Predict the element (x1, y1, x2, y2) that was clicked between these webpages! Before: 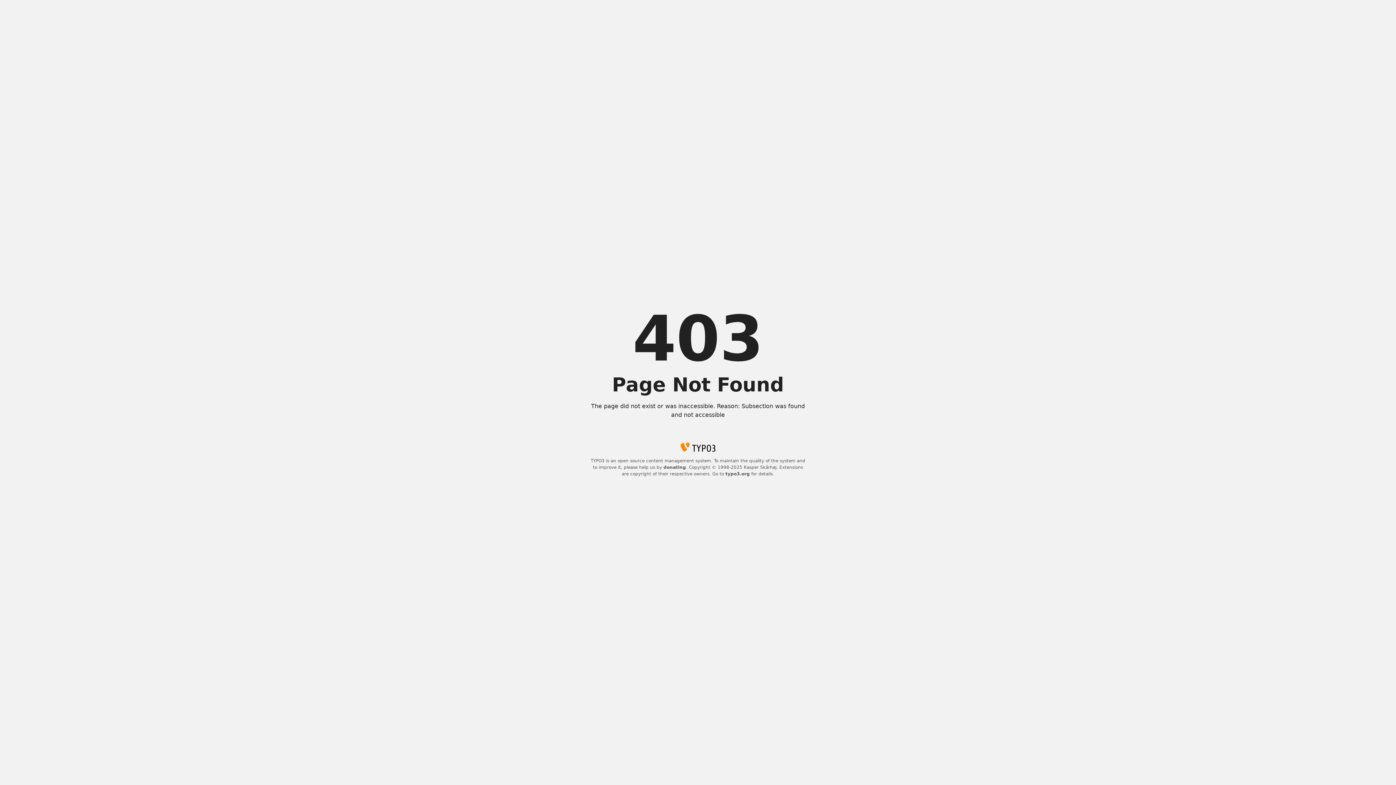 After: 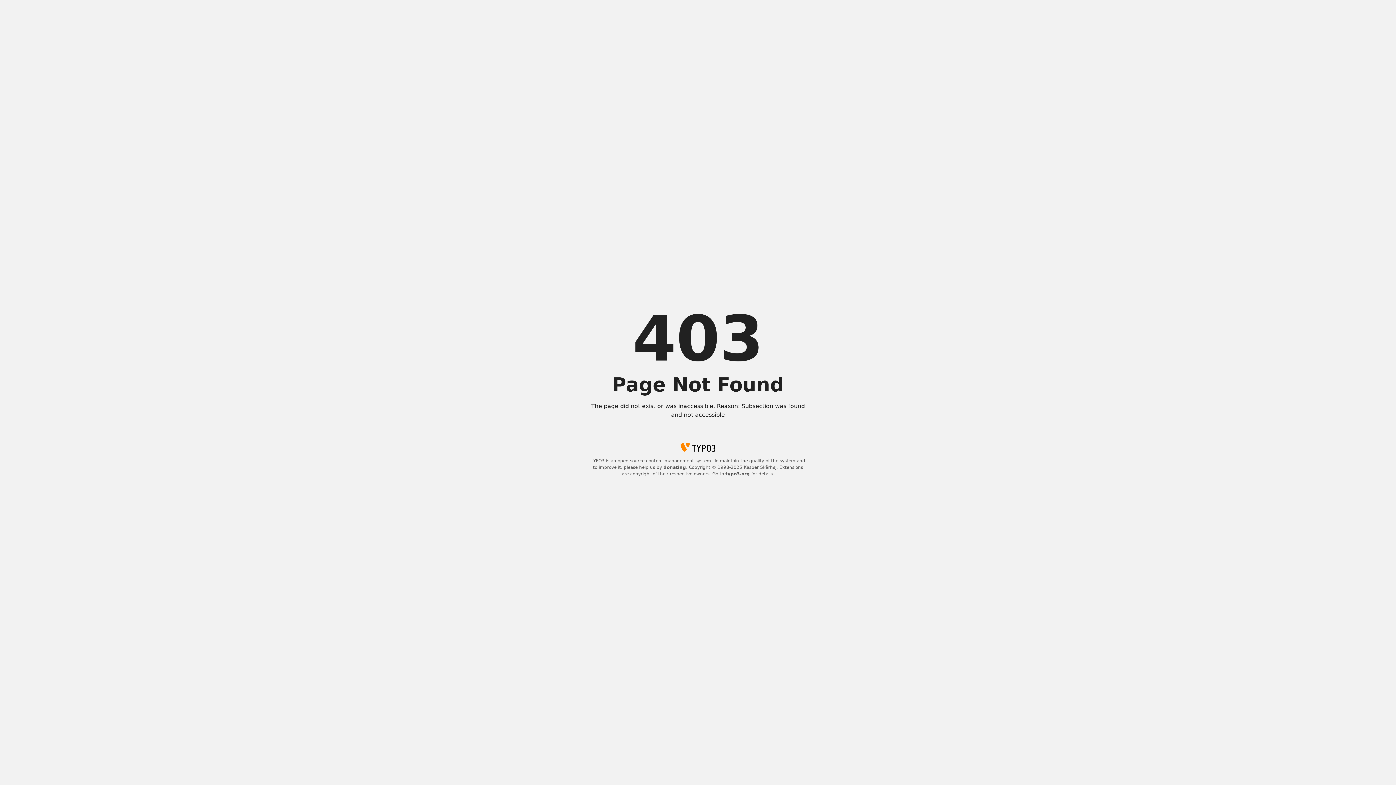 Action: label: donating bbox: (663, 465, 686, 470)